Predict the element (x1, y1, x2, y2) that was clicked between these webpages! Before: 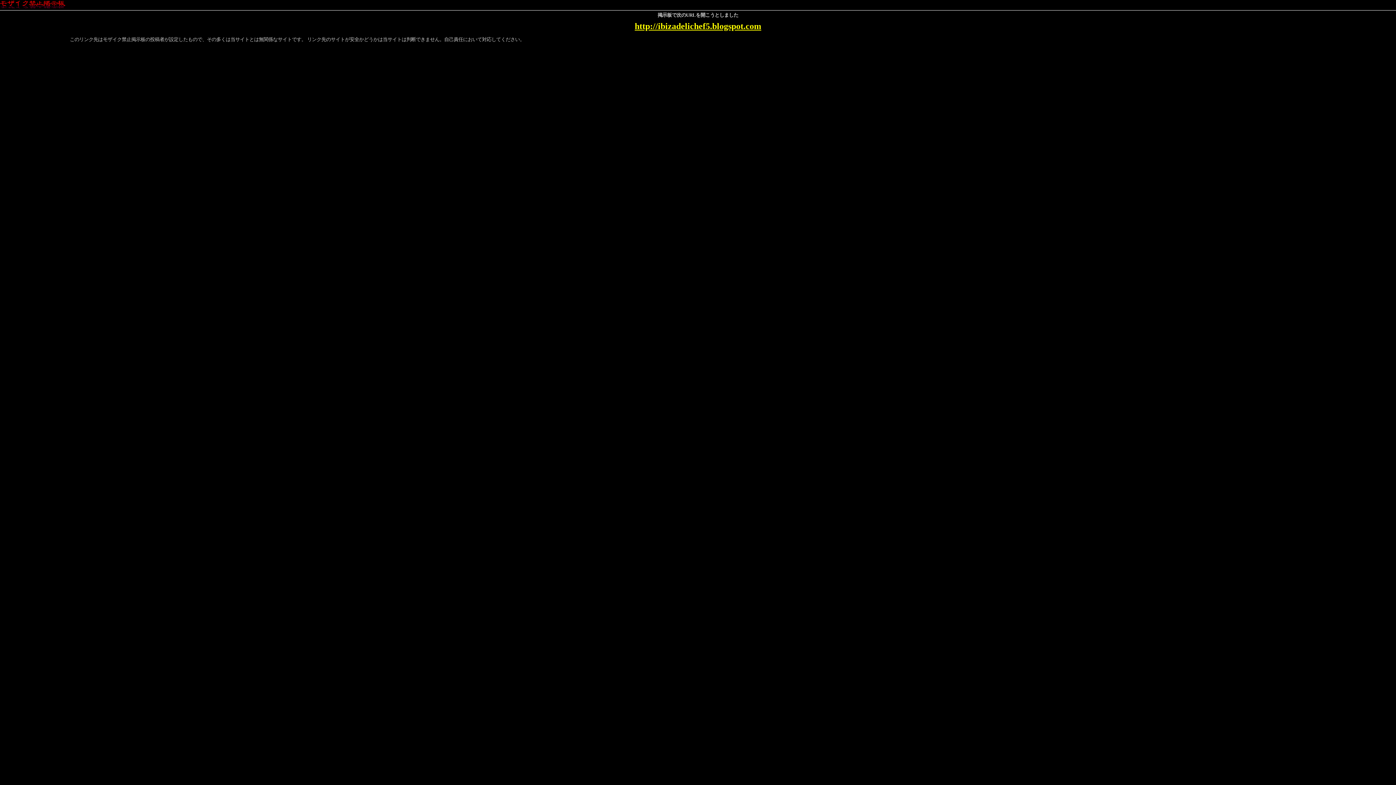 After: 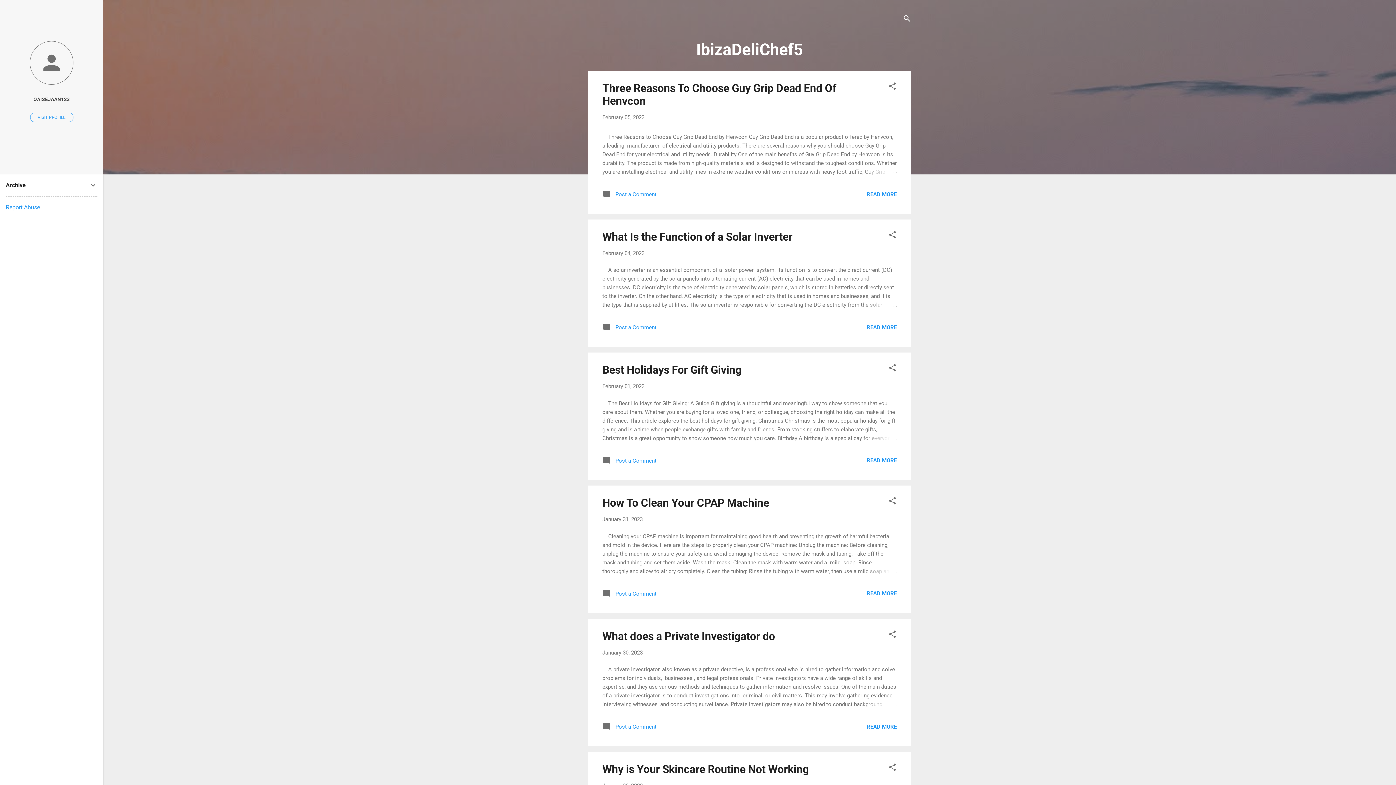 Action: label: http://ibizadelichef5.blogspot.com bbox: (634, 21, 761, 30)